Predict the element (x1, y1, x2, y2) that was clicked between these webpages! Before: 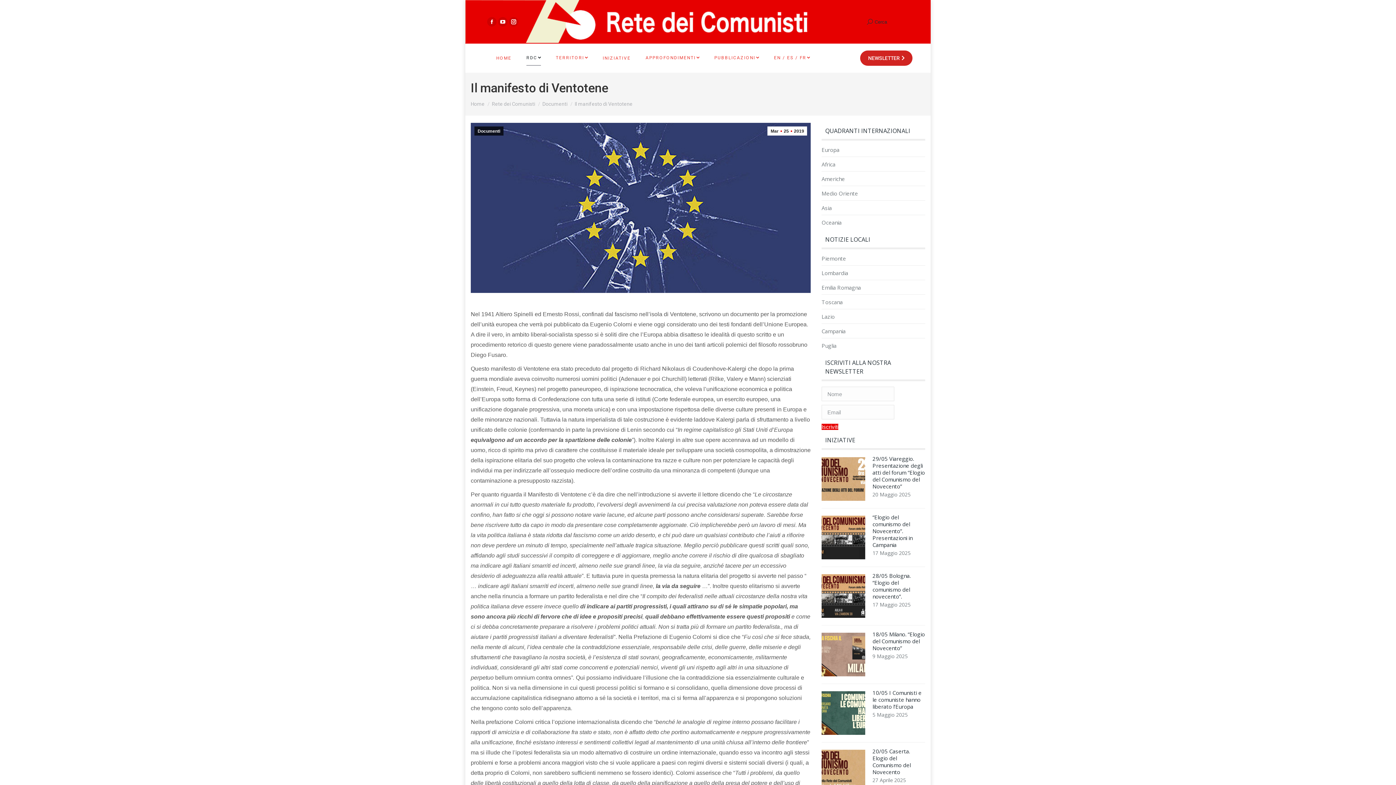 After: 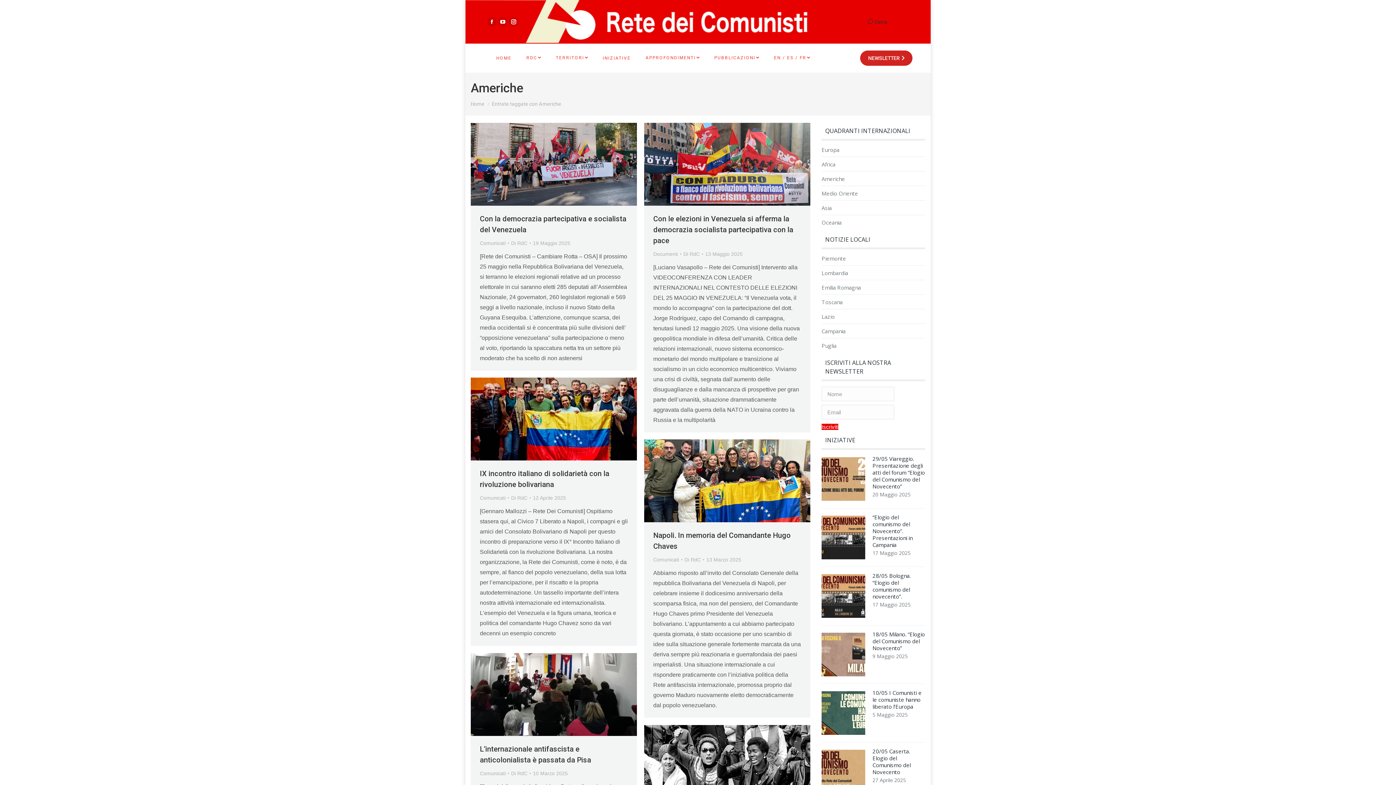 Action: label: Americhe bbox: (821, 175, 845, 182)